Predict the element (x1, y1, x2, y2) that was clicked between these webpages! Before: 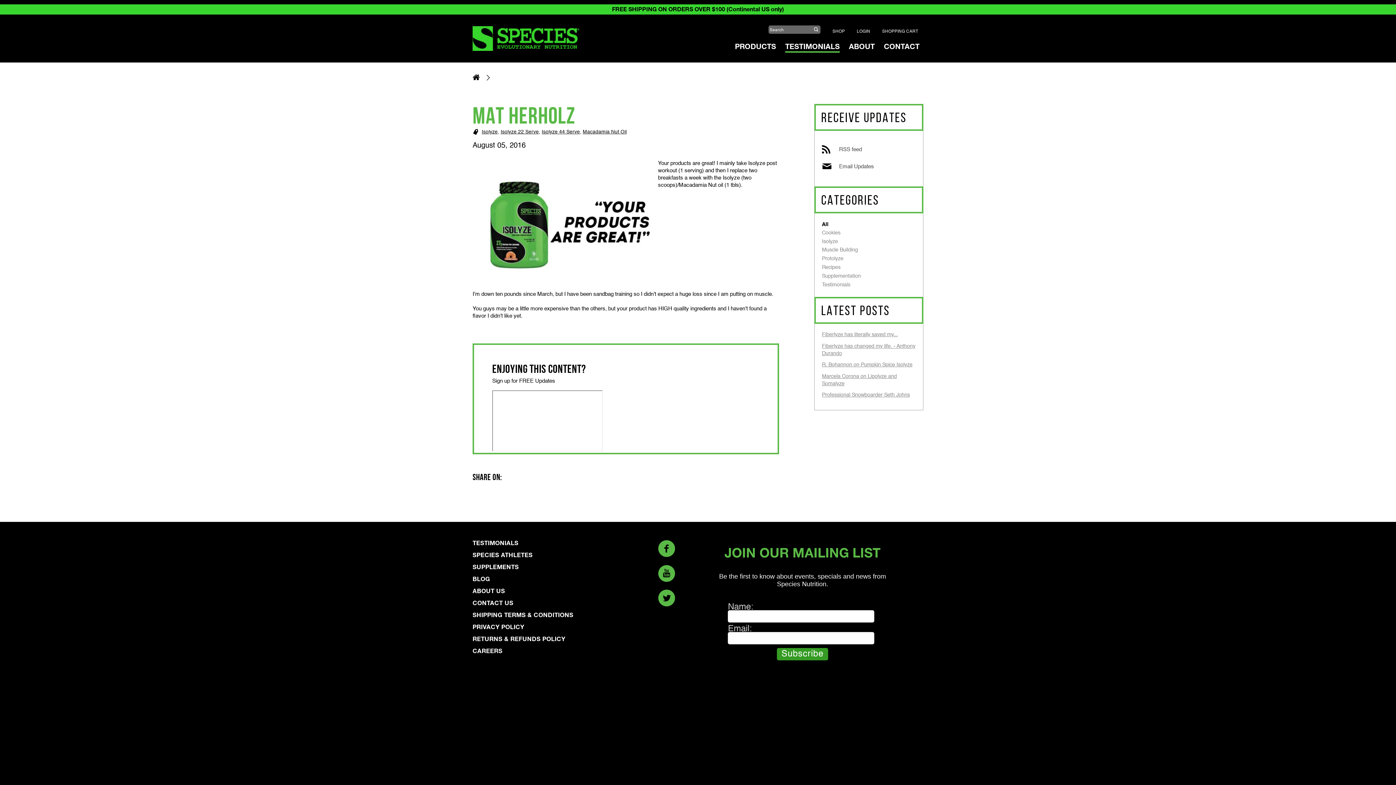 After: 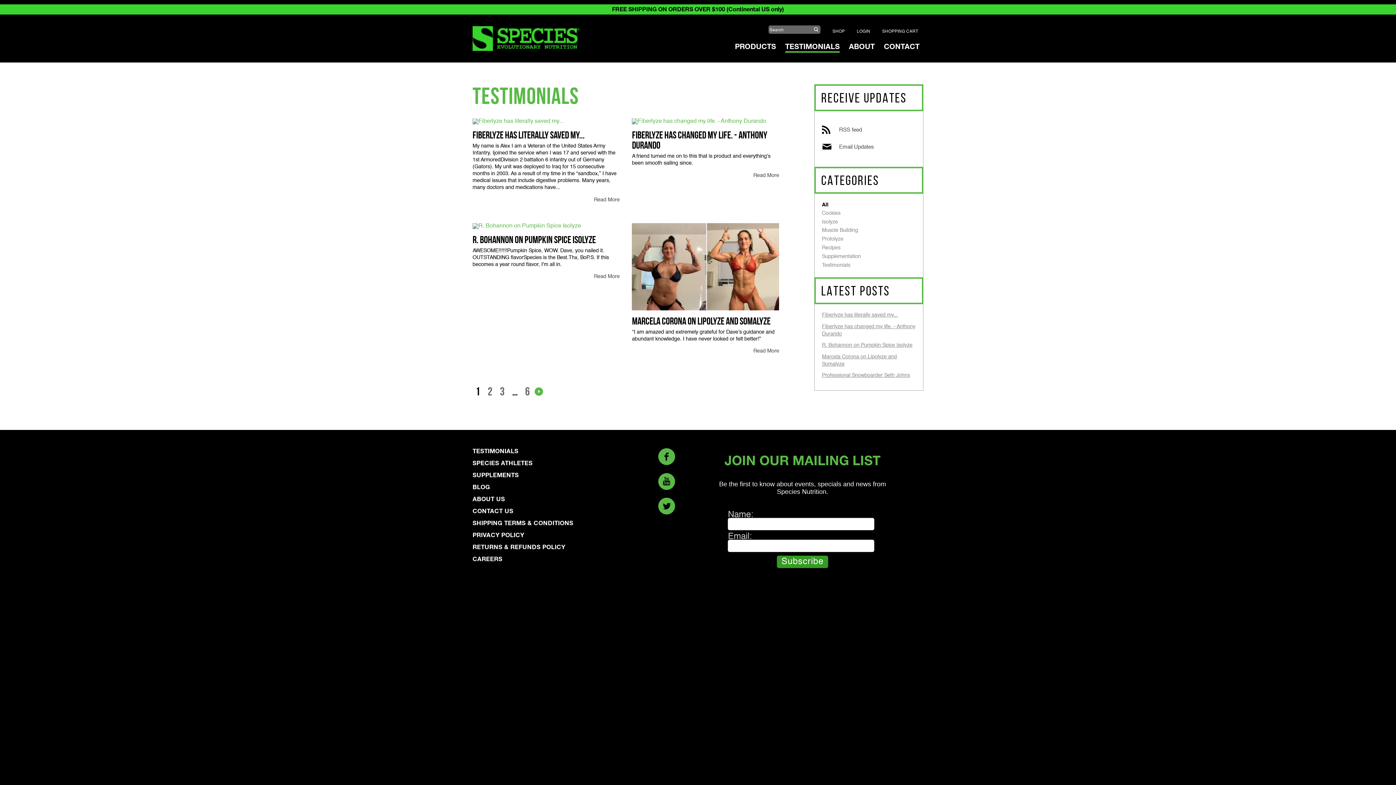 Action: label: All bbox: (822, 220, 916, 228)